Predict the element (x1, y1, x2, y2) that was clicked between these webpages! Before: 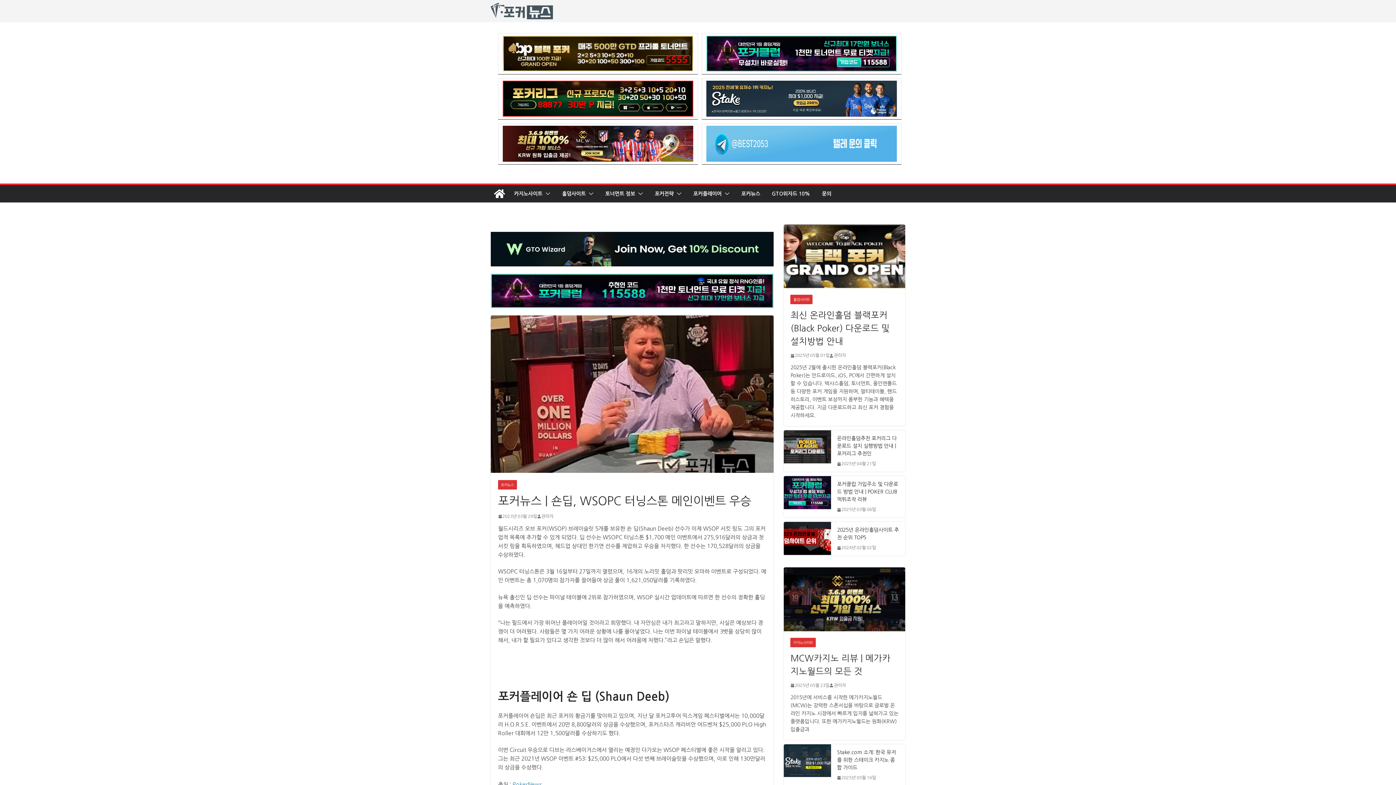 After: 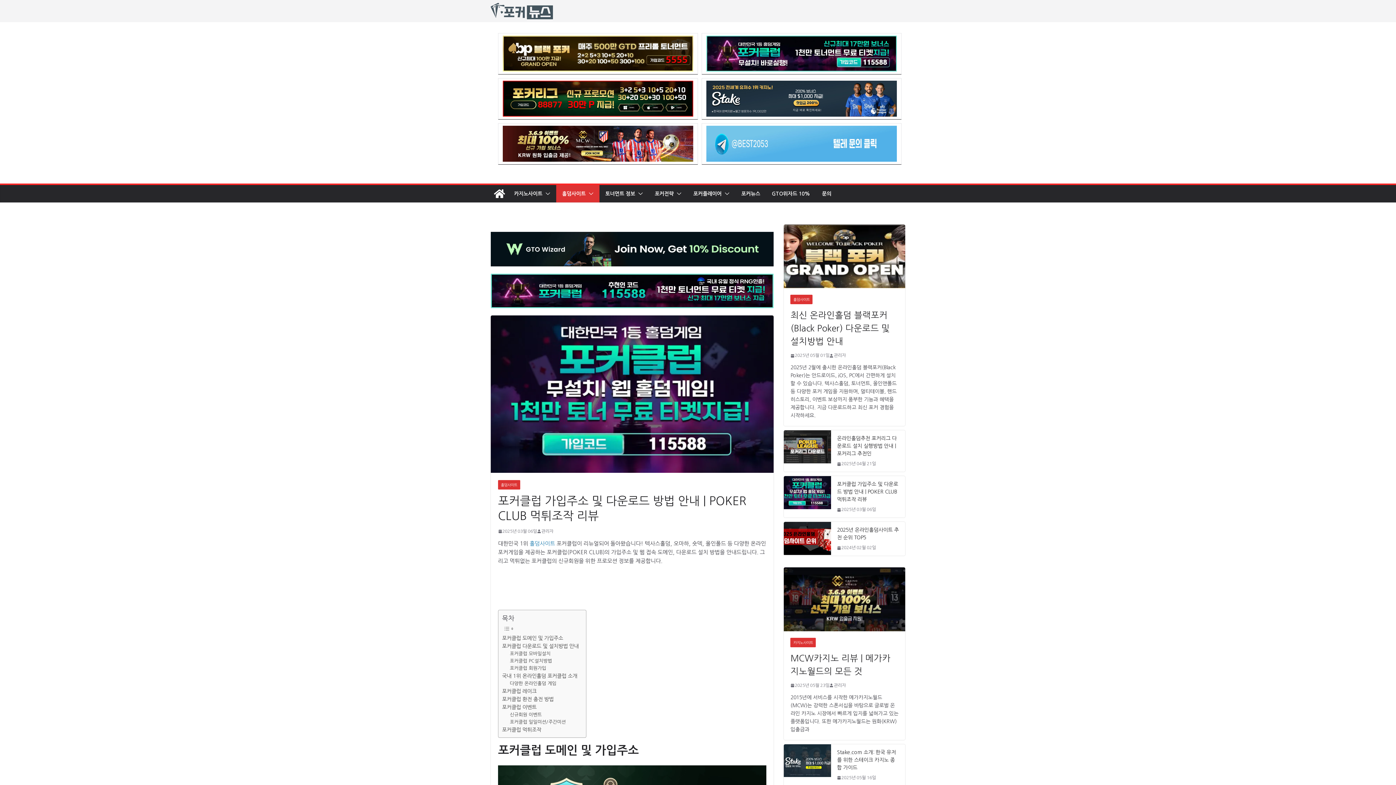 Action: label: 포커클럽 가입주소 및 다운로드 방법 안내 | POKER CLUB 먹튀조작 리뷰 bbox: (837, 480, 899, 503)